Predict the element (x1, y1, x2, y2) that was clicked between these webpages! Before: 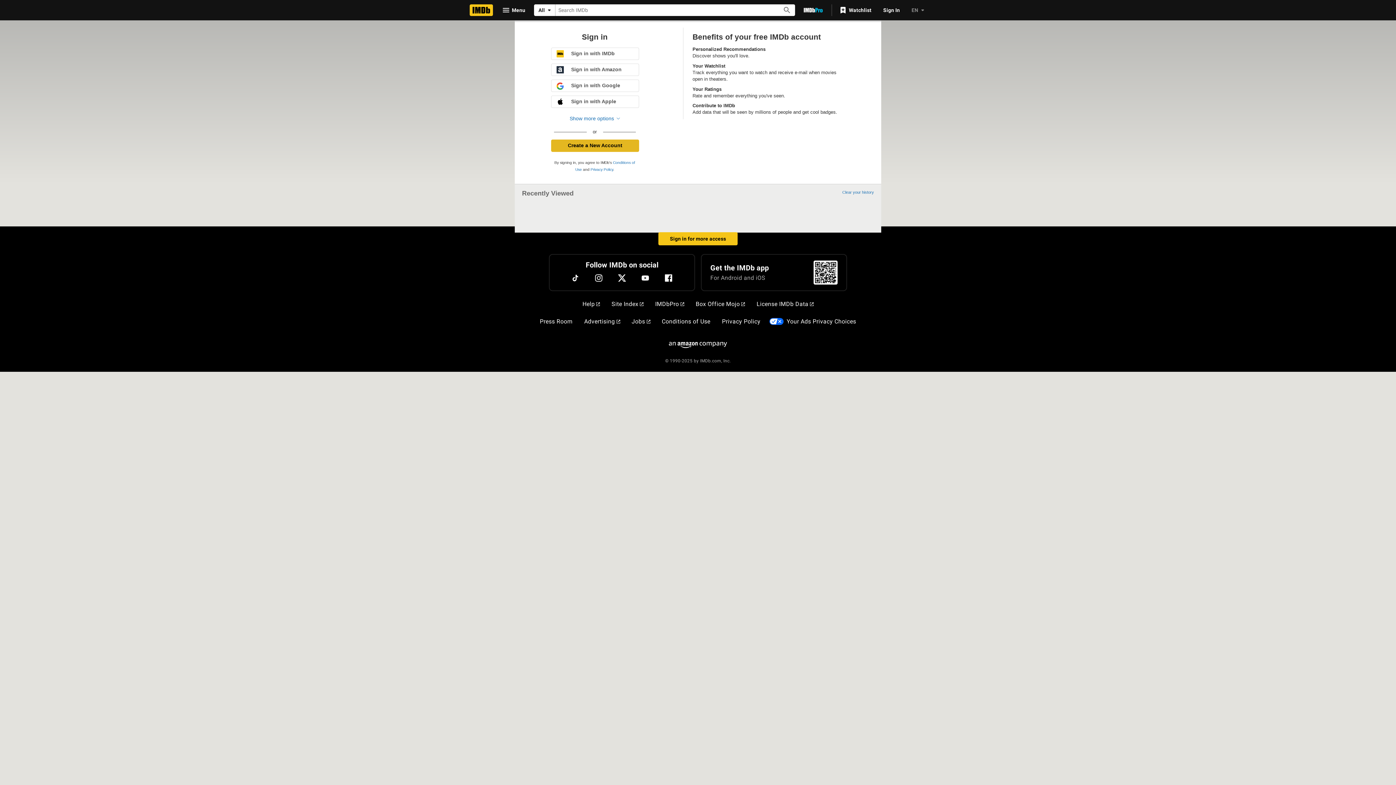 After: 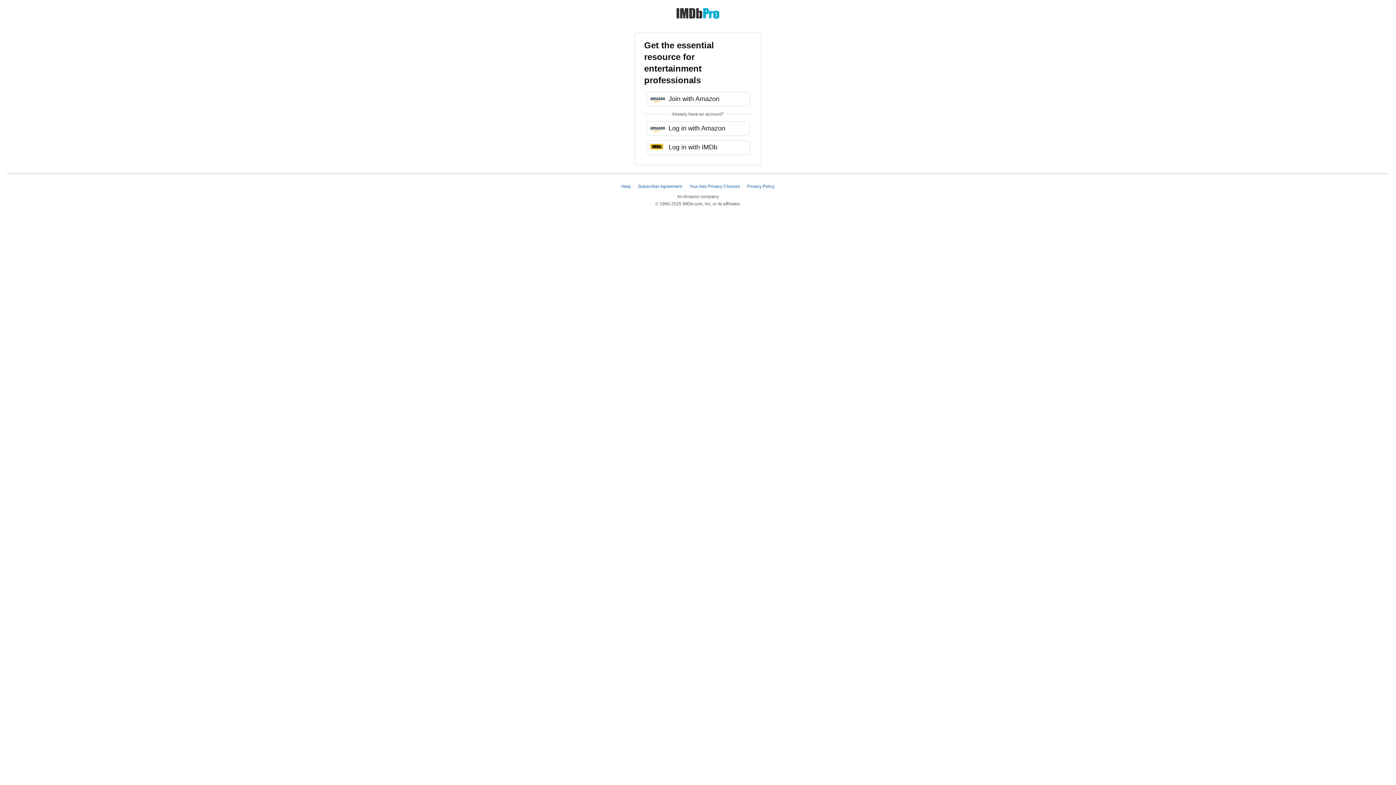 Action: bbox: (798, 3, 828, 16) label: Go To IMDb Pro